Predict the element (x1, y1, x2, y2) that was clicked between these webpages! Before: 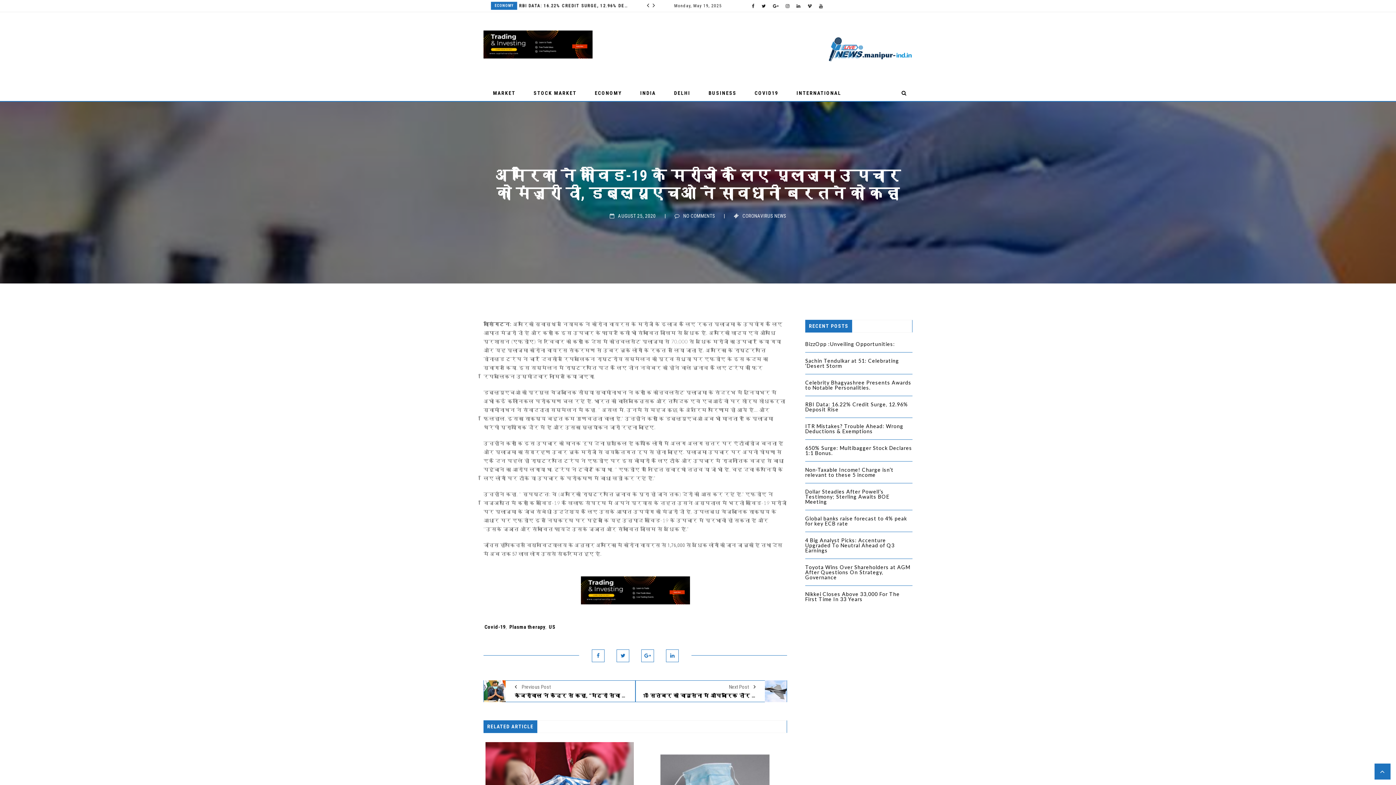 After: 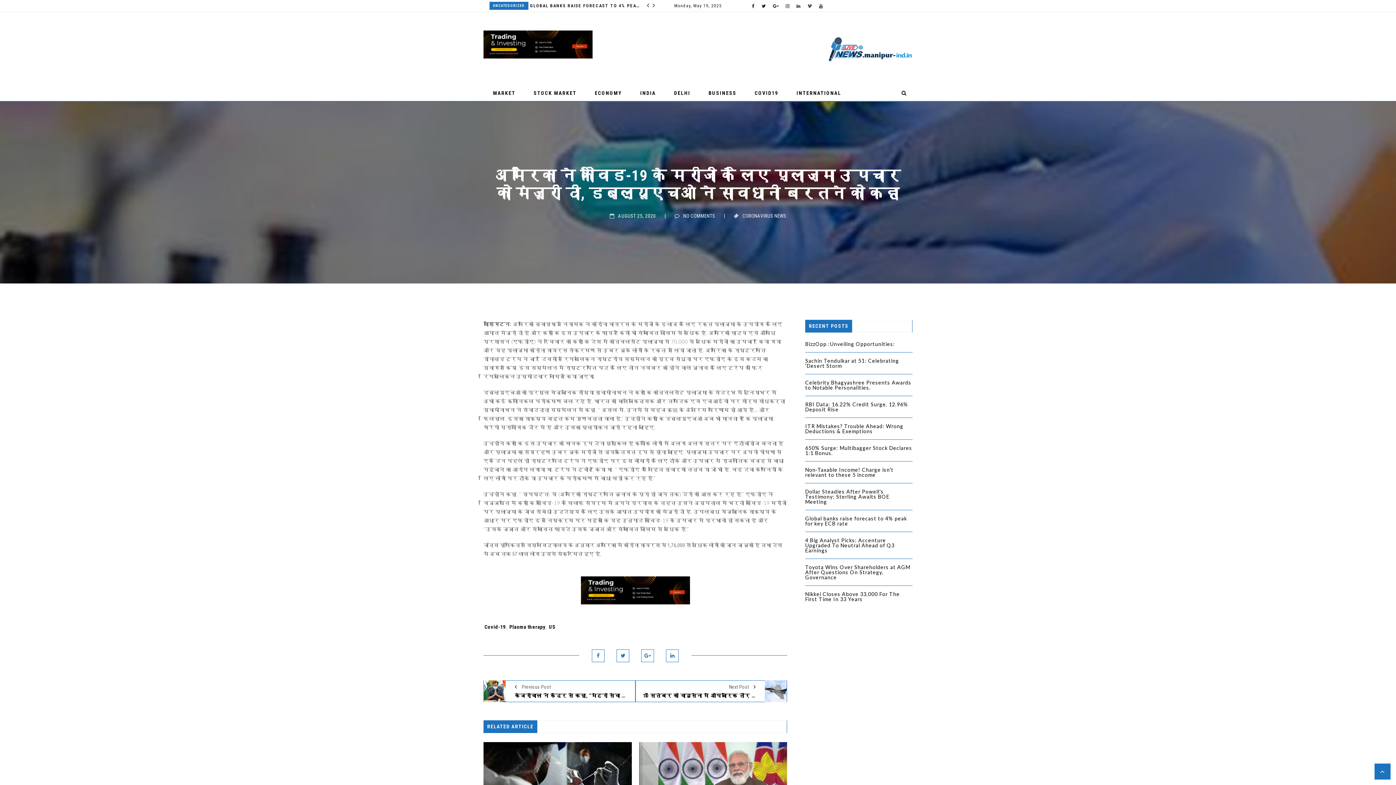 Action: bbox: (0, 0, 1396, 785)